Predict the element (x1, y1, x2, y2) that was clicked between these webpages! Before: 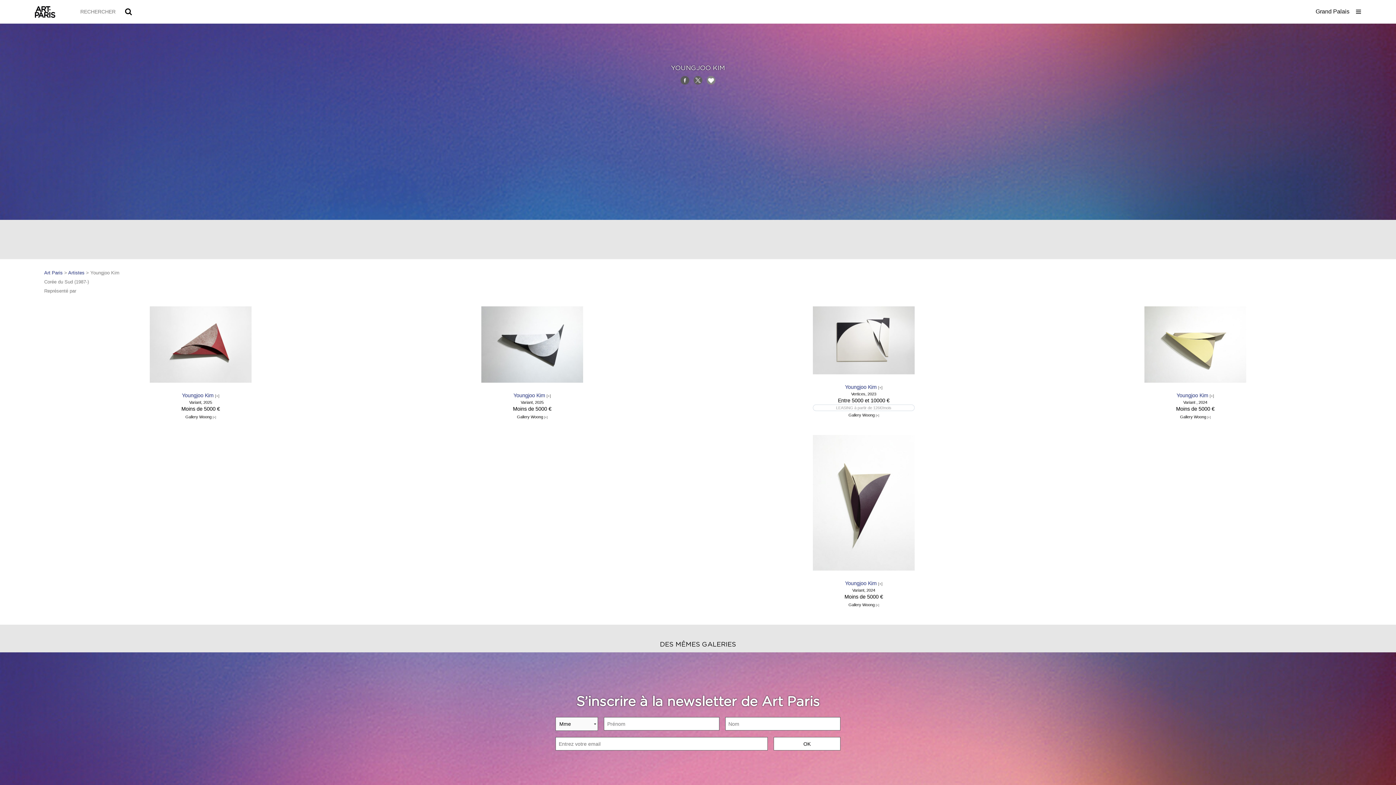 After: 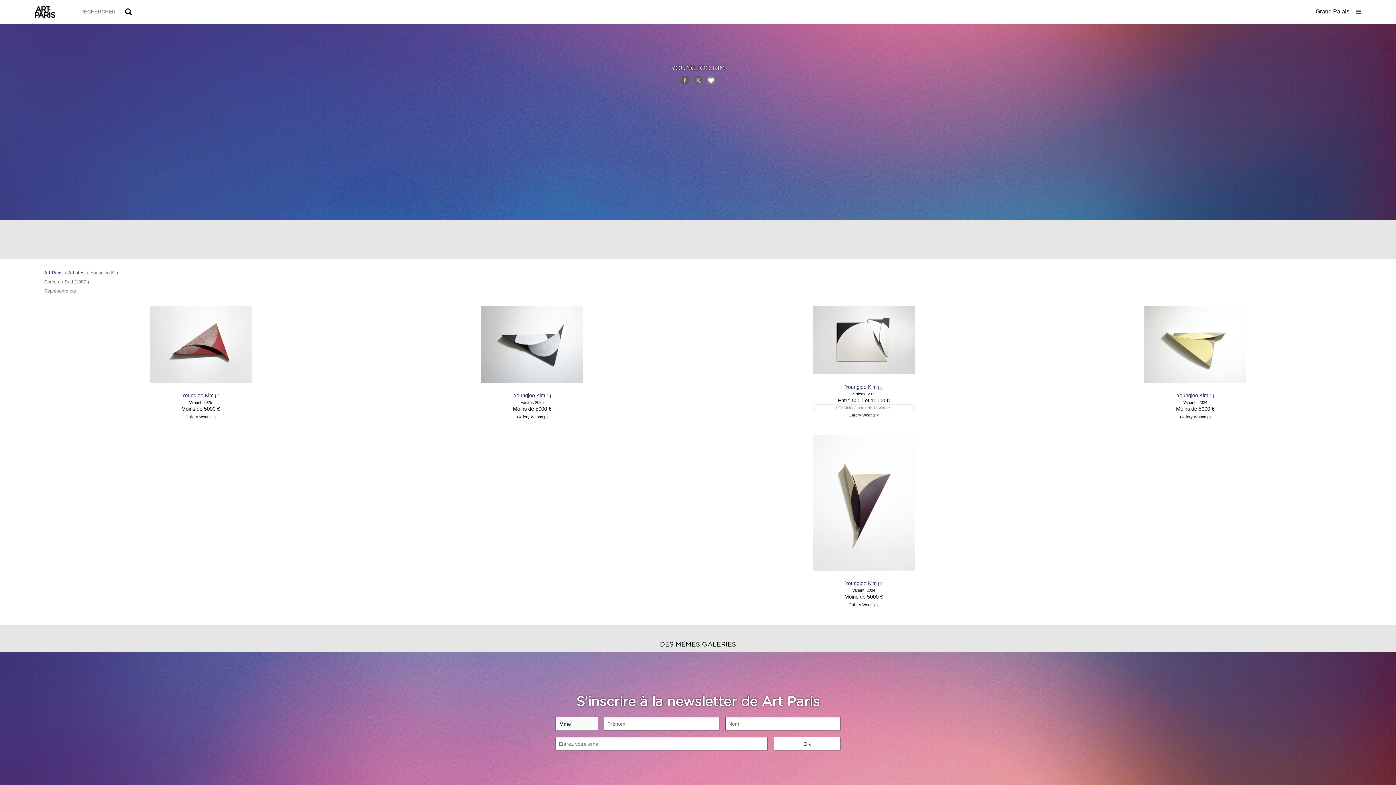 Action: bbox: (513, 392, 551, 398) label: Youngjoo Kim [+]